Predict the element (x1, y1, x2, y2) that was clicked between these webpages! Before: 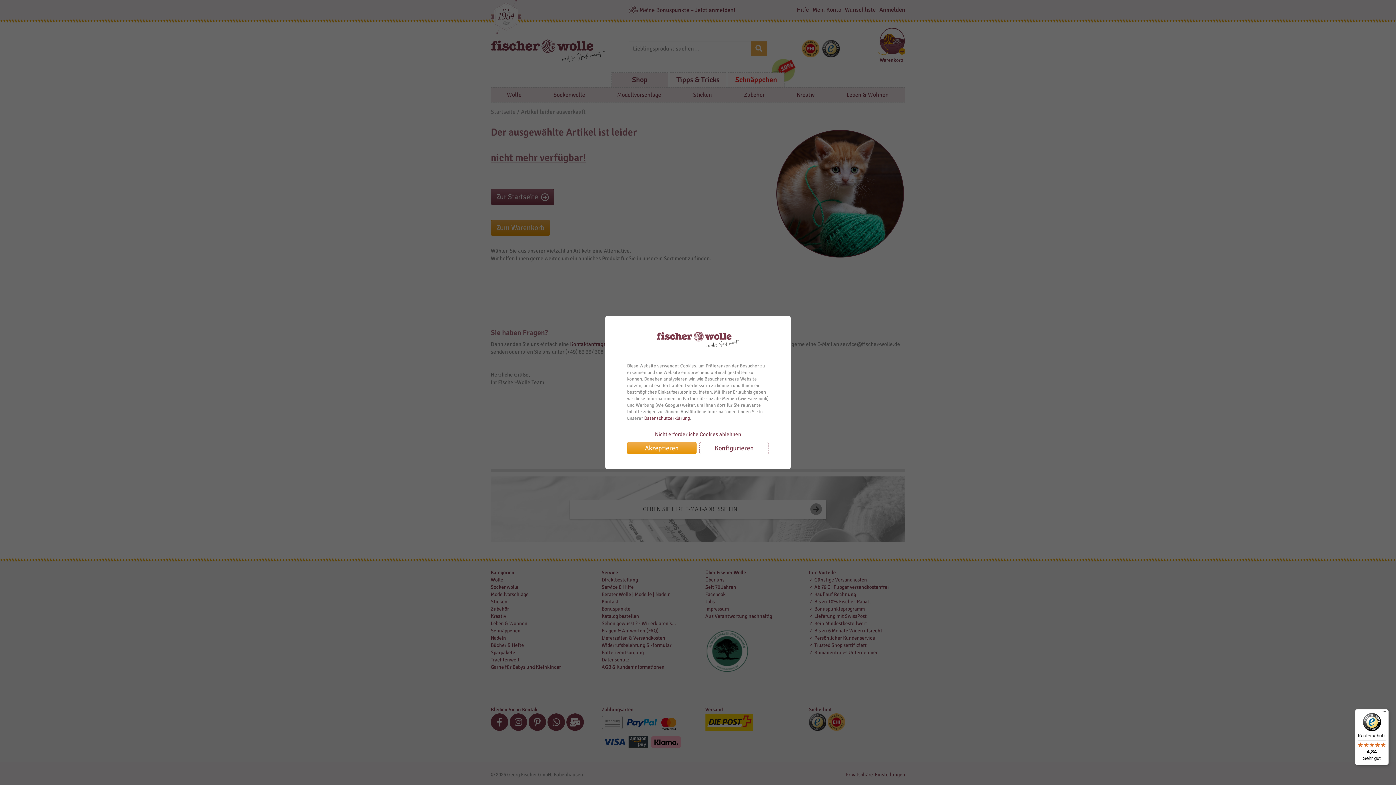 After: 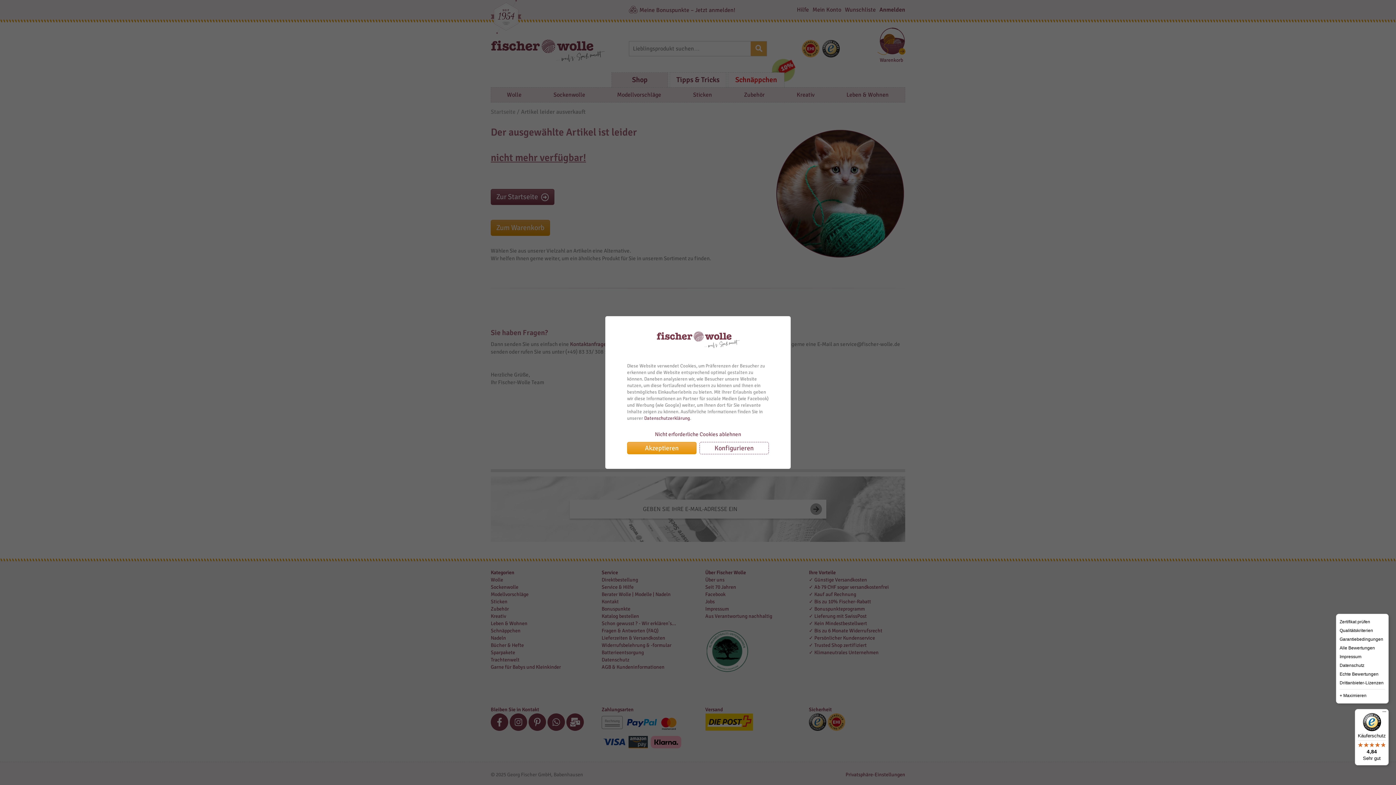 Action: label: Menü bbox: (1380, 709, 1389, 718)